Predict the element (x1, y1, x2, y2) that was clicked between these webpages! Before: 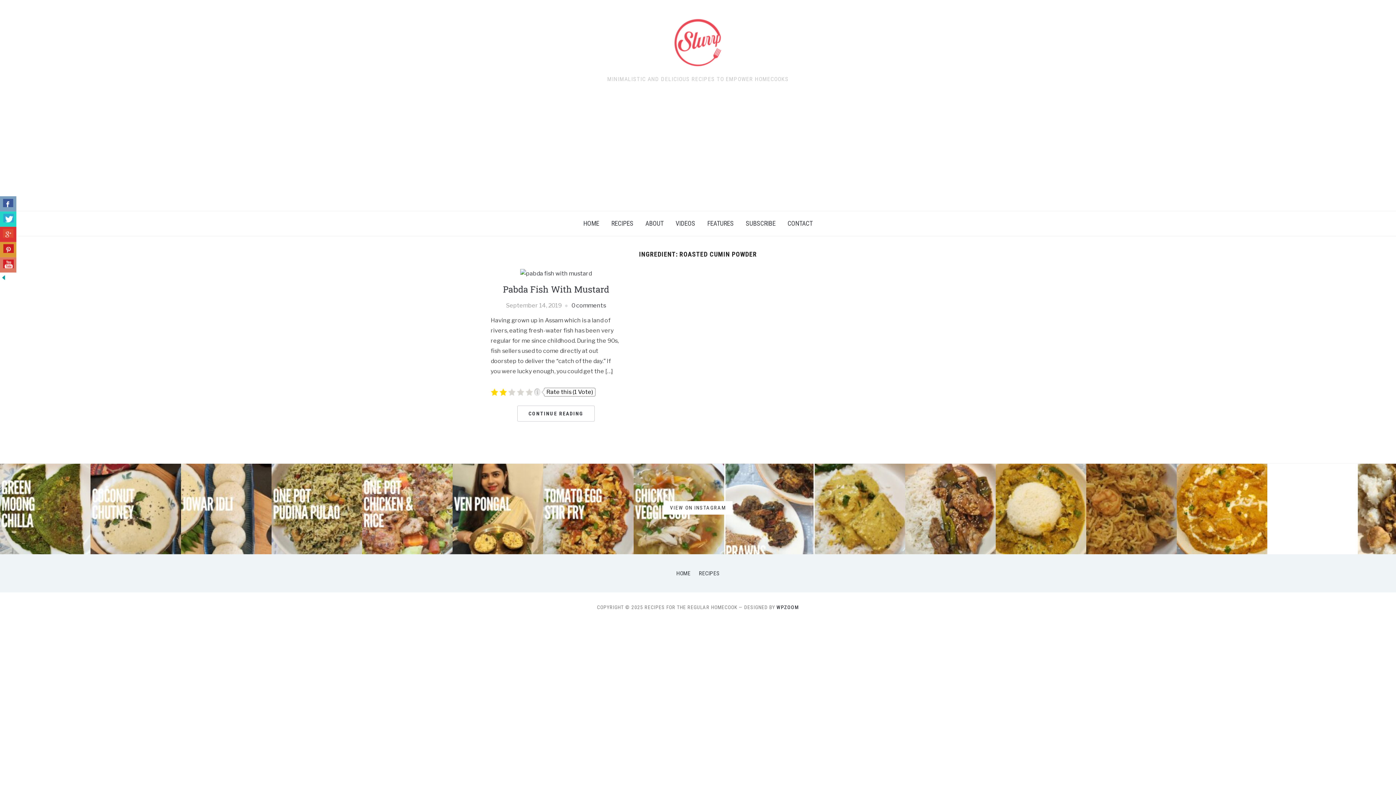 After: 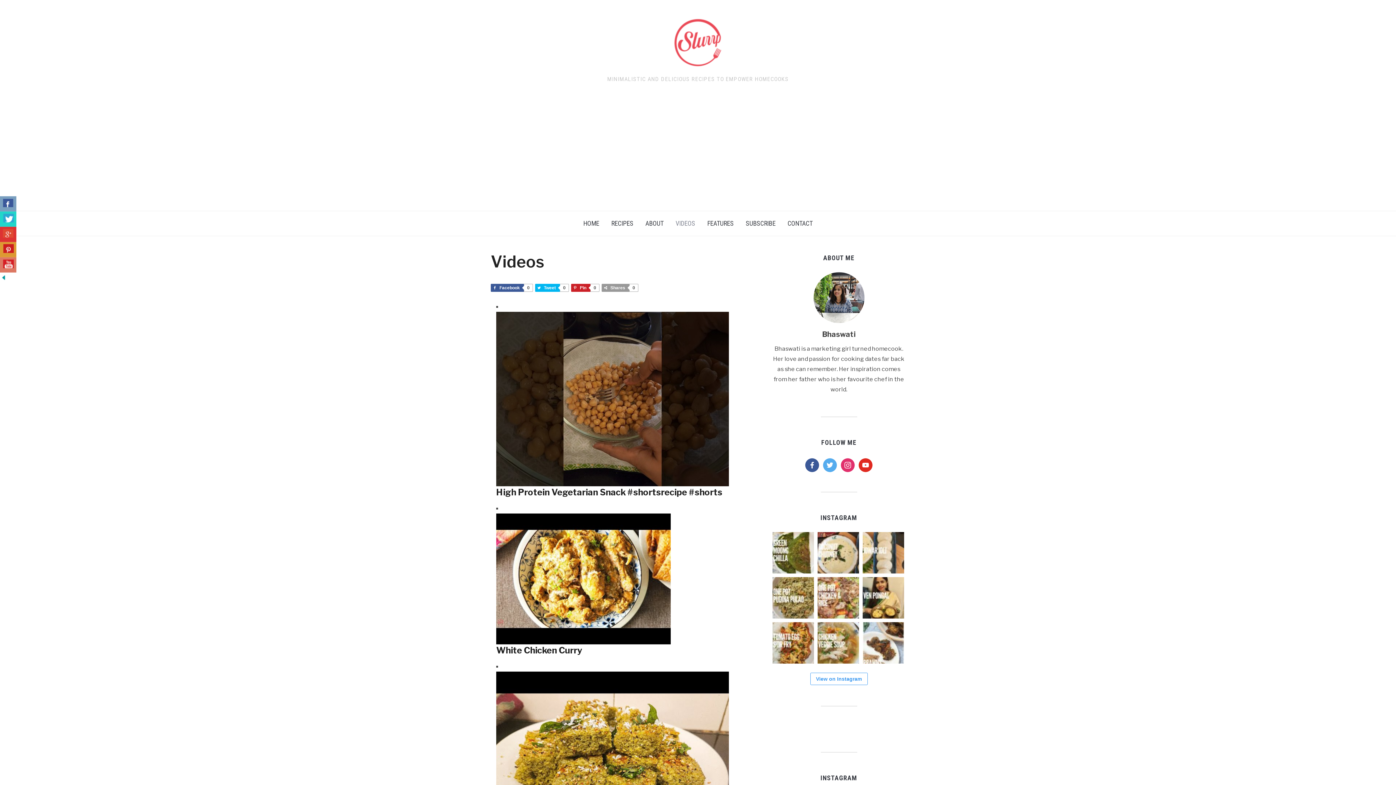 Action: label: VIDEOS bbox: (670, 214, 700, 232)